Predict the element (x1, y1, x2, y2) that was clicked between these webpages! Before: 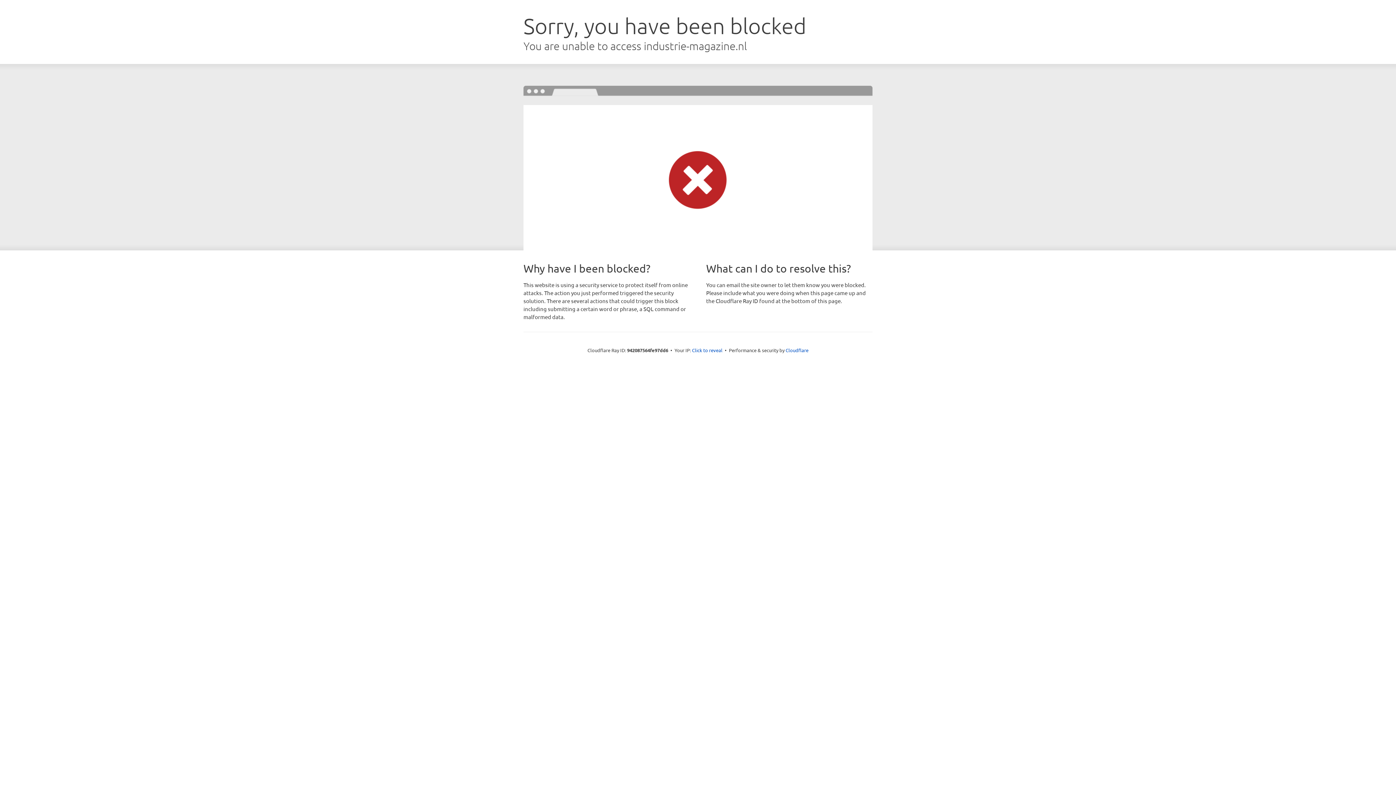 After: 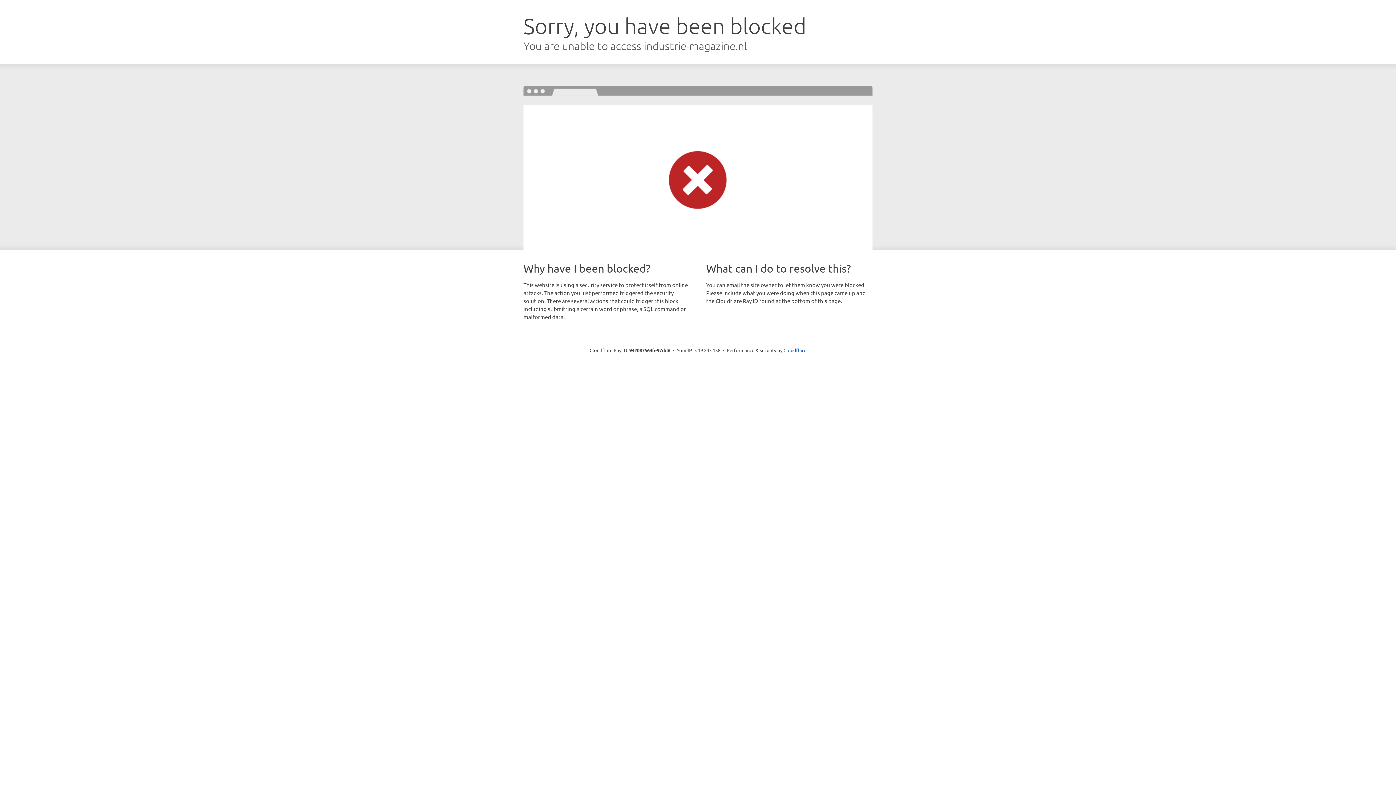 Action: label: Click to reveal bbox: (692, 346, 722, 353)